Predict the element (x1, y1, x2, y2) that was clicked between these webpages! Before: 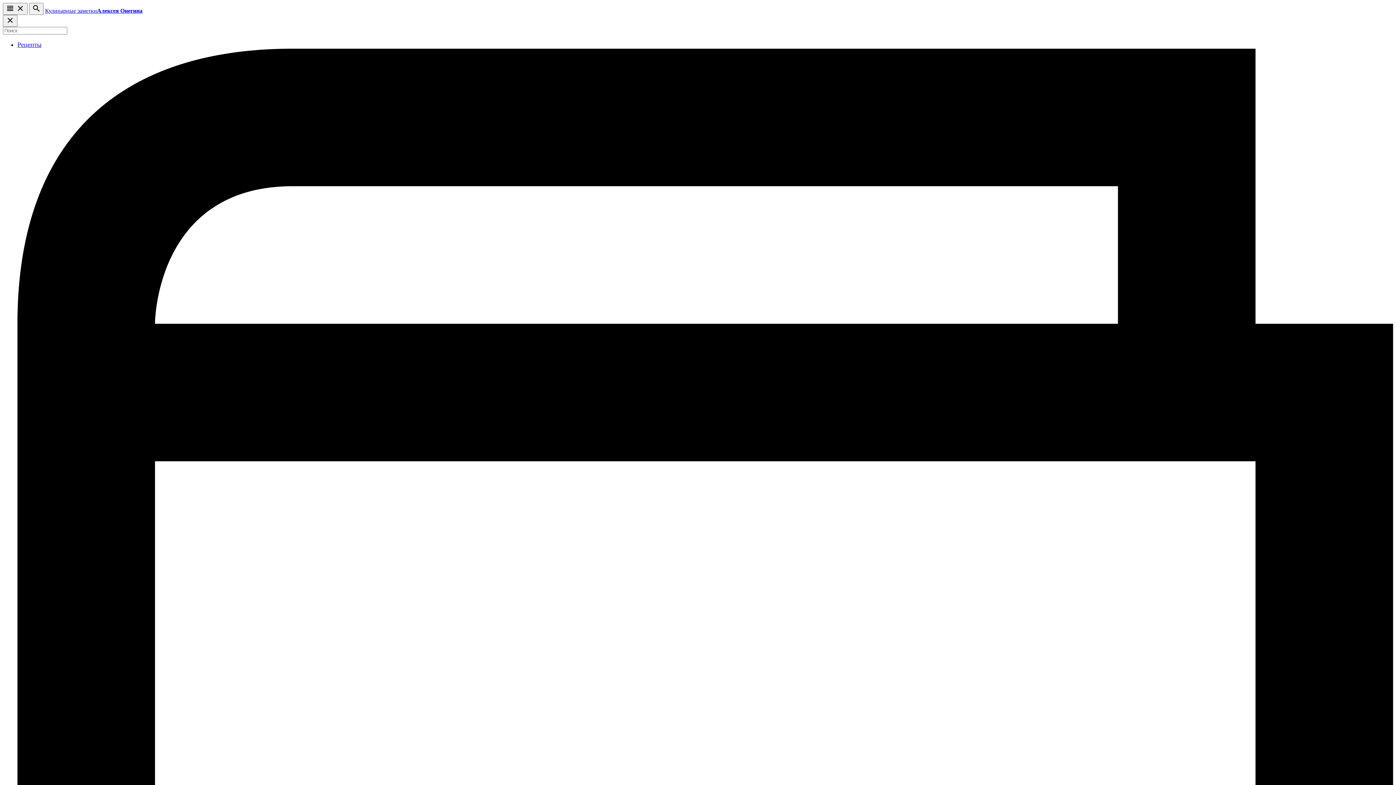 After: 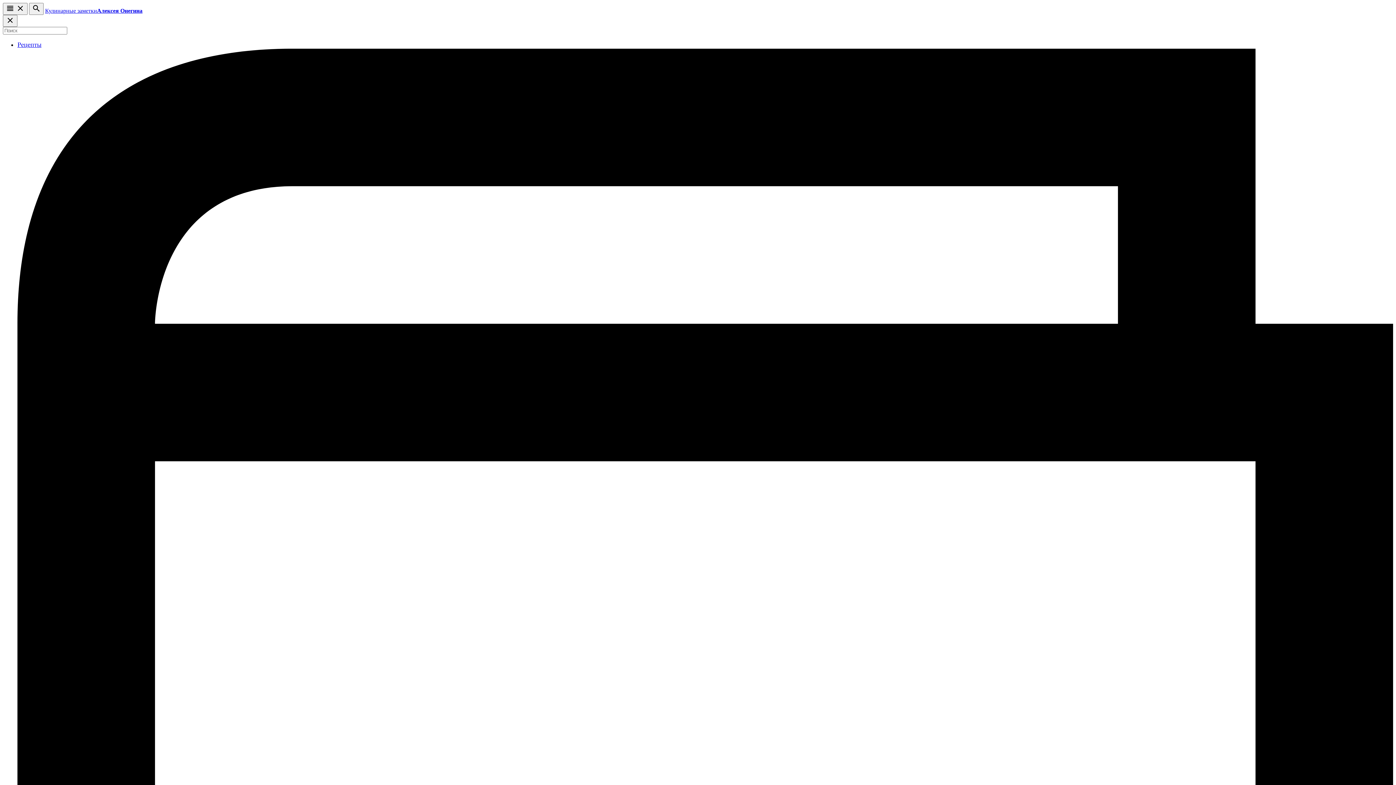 Action: bbox: (17, 41, 41, 48) label: Рецепты